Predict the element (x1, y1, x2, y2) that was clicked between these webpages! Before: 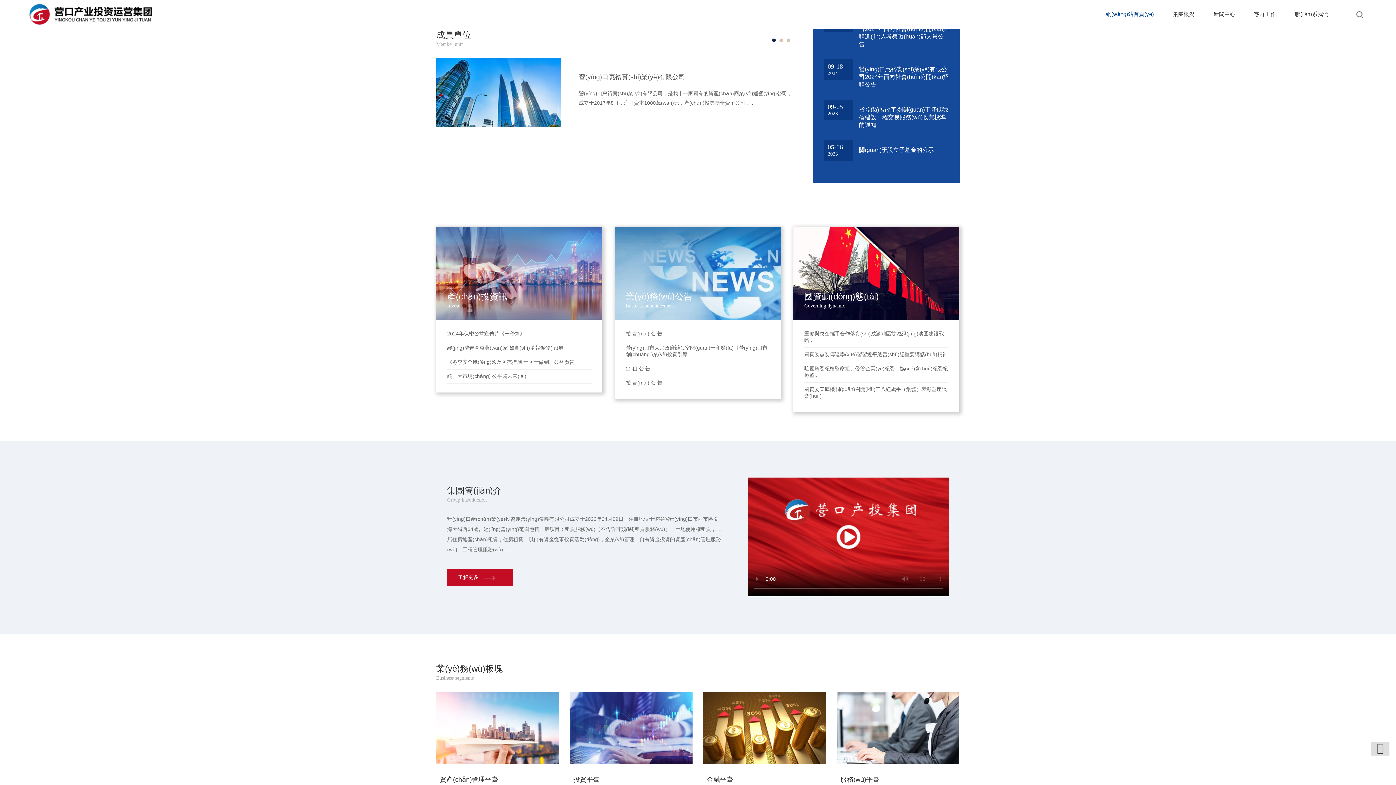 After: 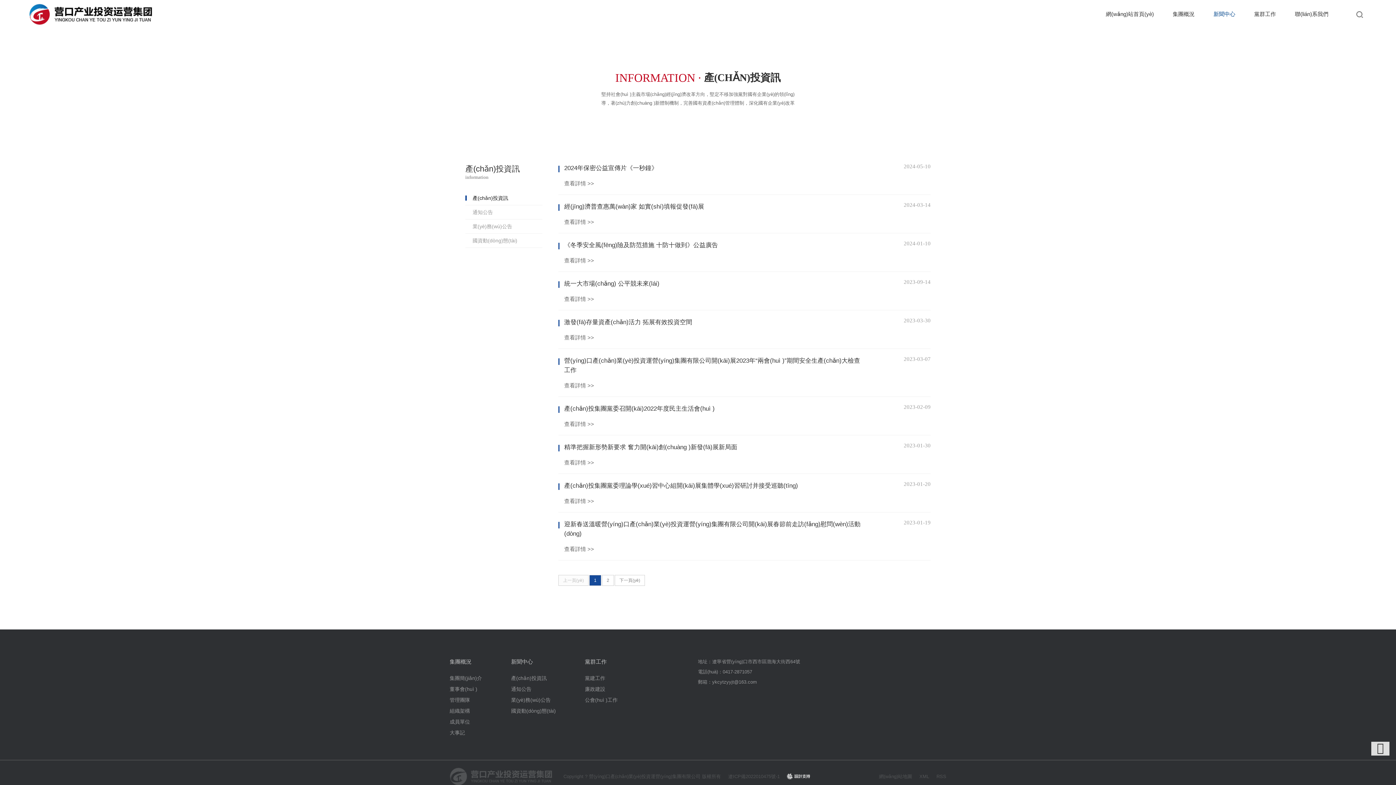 Action: bbox: (1208, 0, 1241, 28) label: 新聞中心